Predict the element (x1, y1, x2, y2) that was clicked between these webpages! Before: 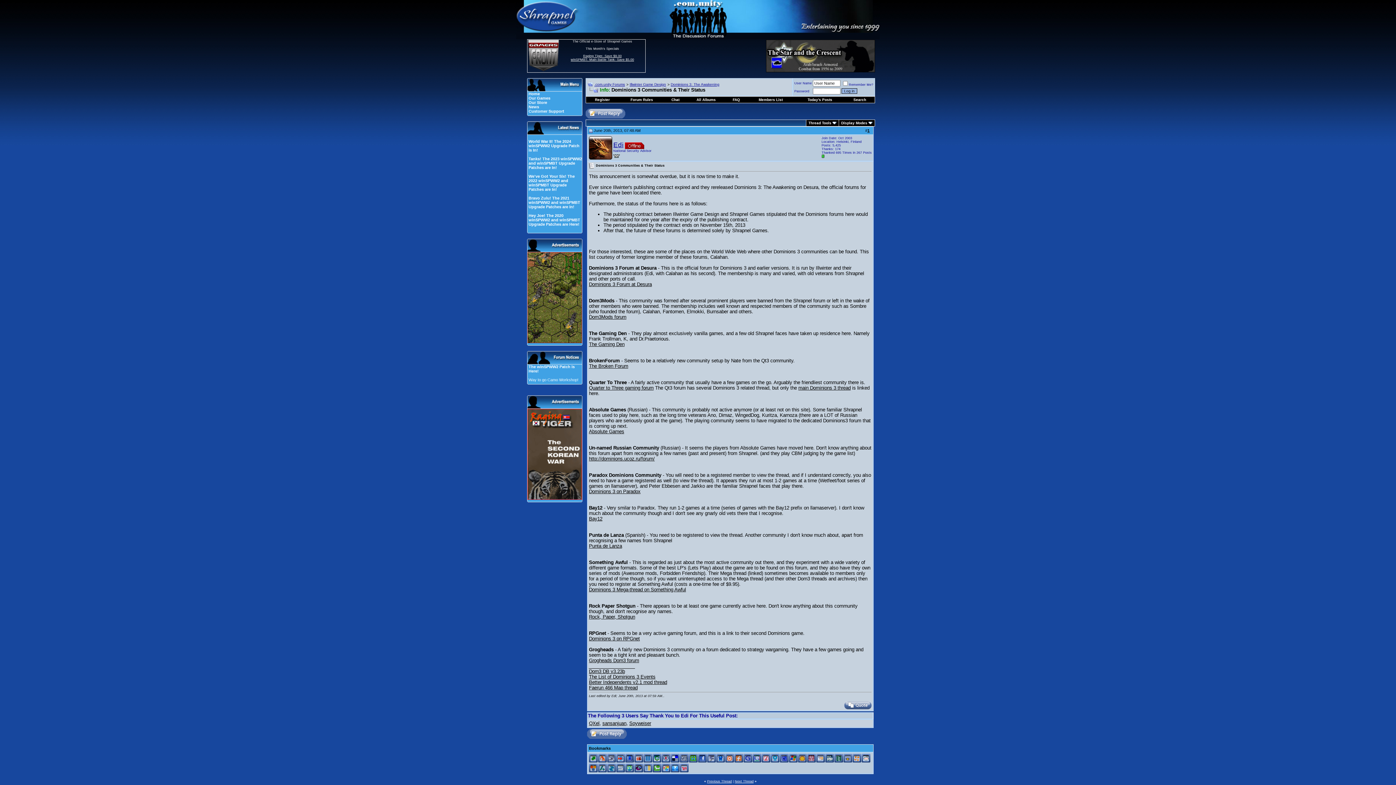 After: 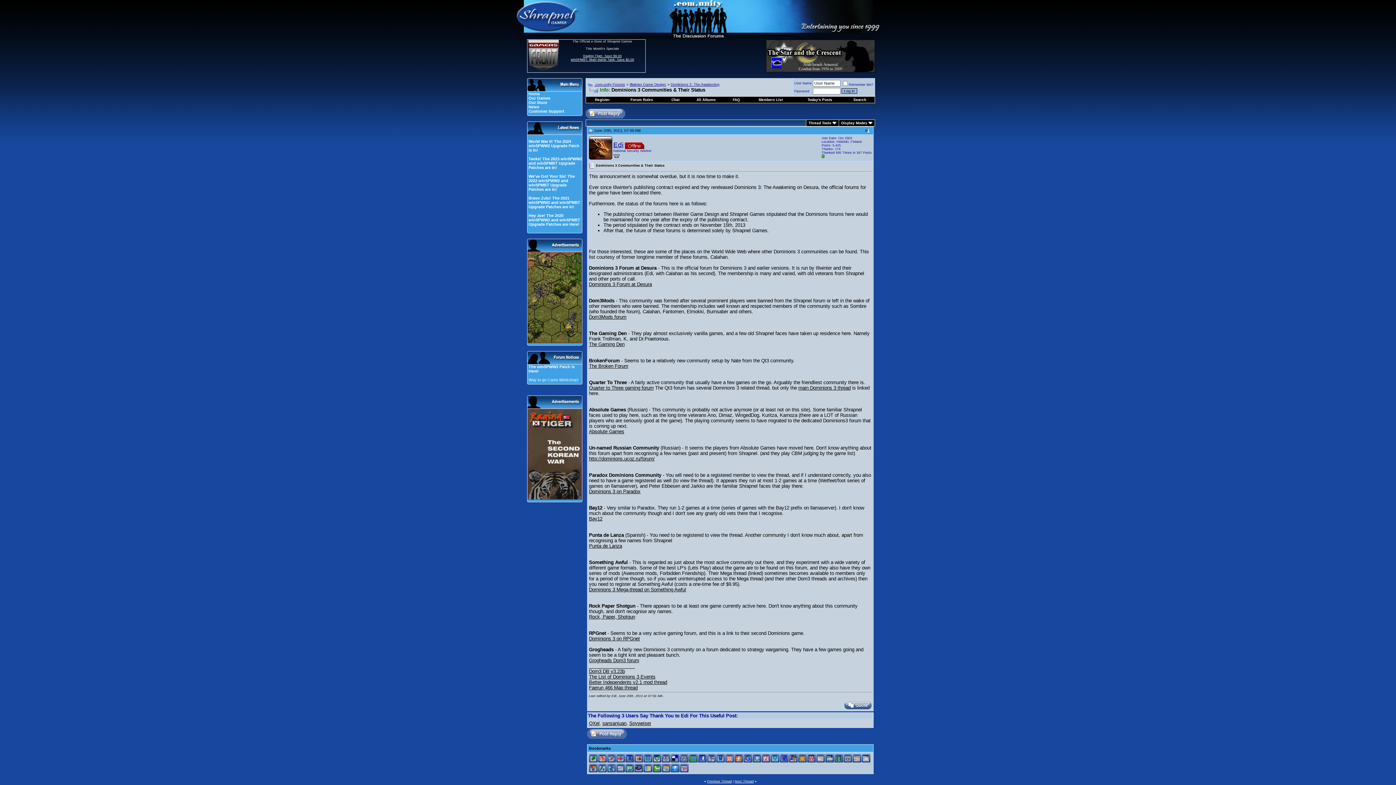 Action: label: 1 bbox: (867, 128, 869, 132)